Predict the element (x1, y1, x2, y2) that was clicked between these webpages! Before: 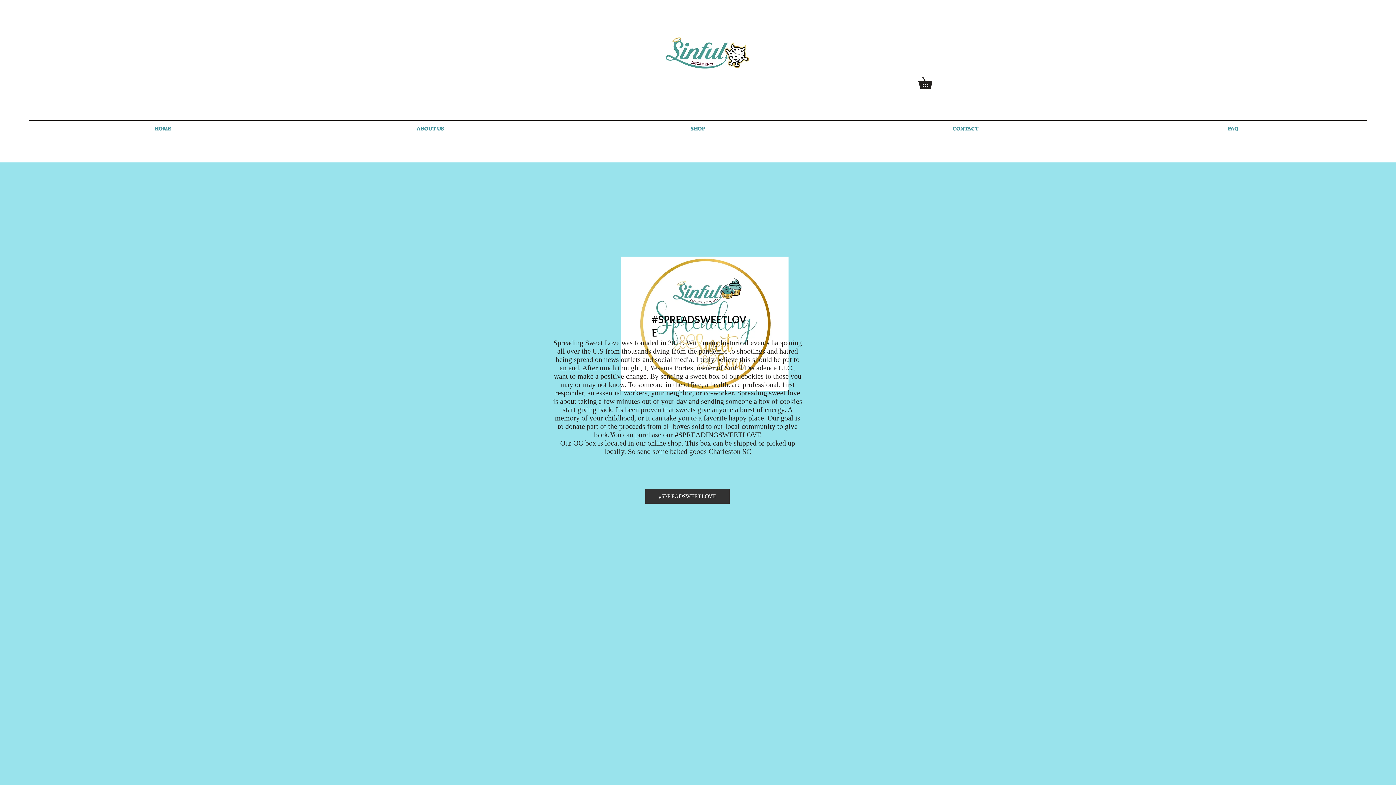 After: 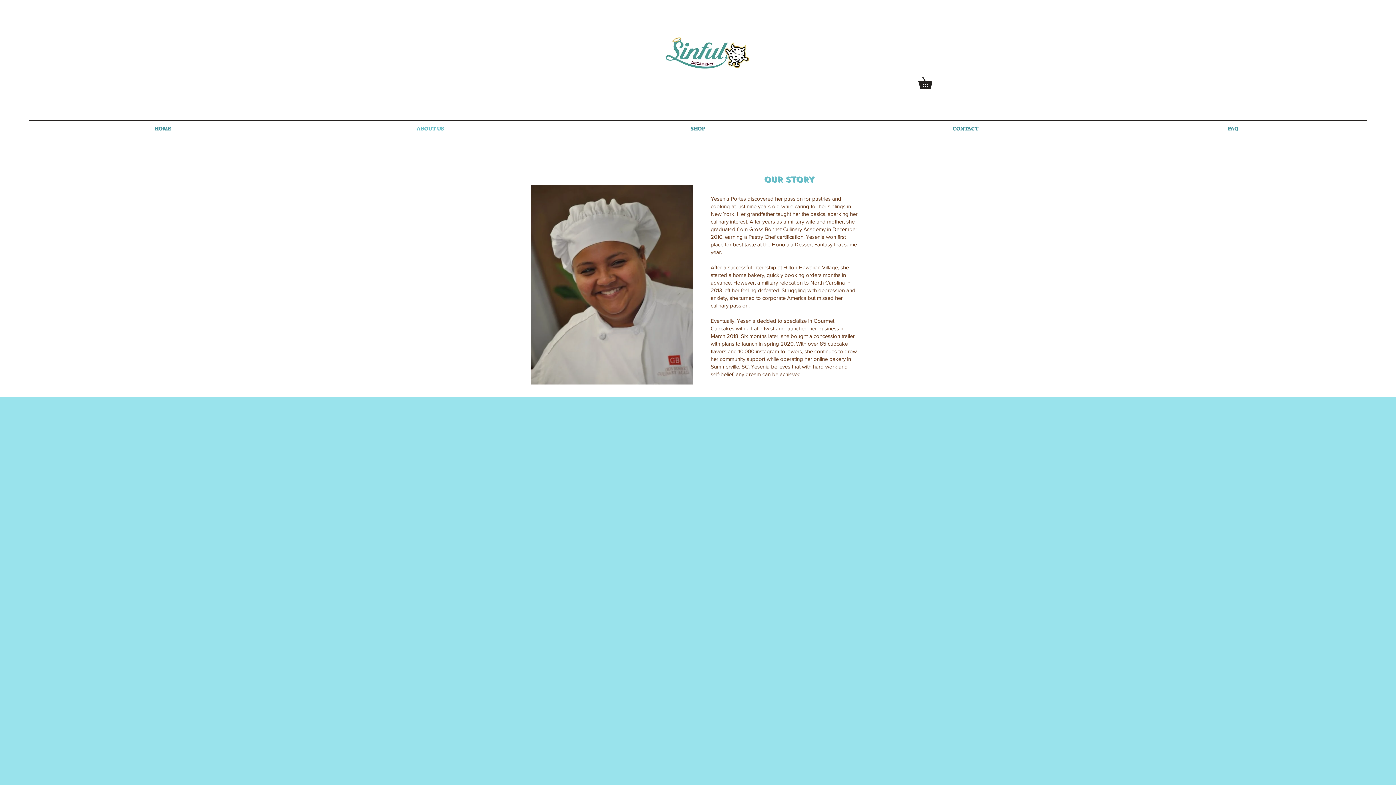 Action: bbox: (296, 120, 564, 136) label: ABOUT US